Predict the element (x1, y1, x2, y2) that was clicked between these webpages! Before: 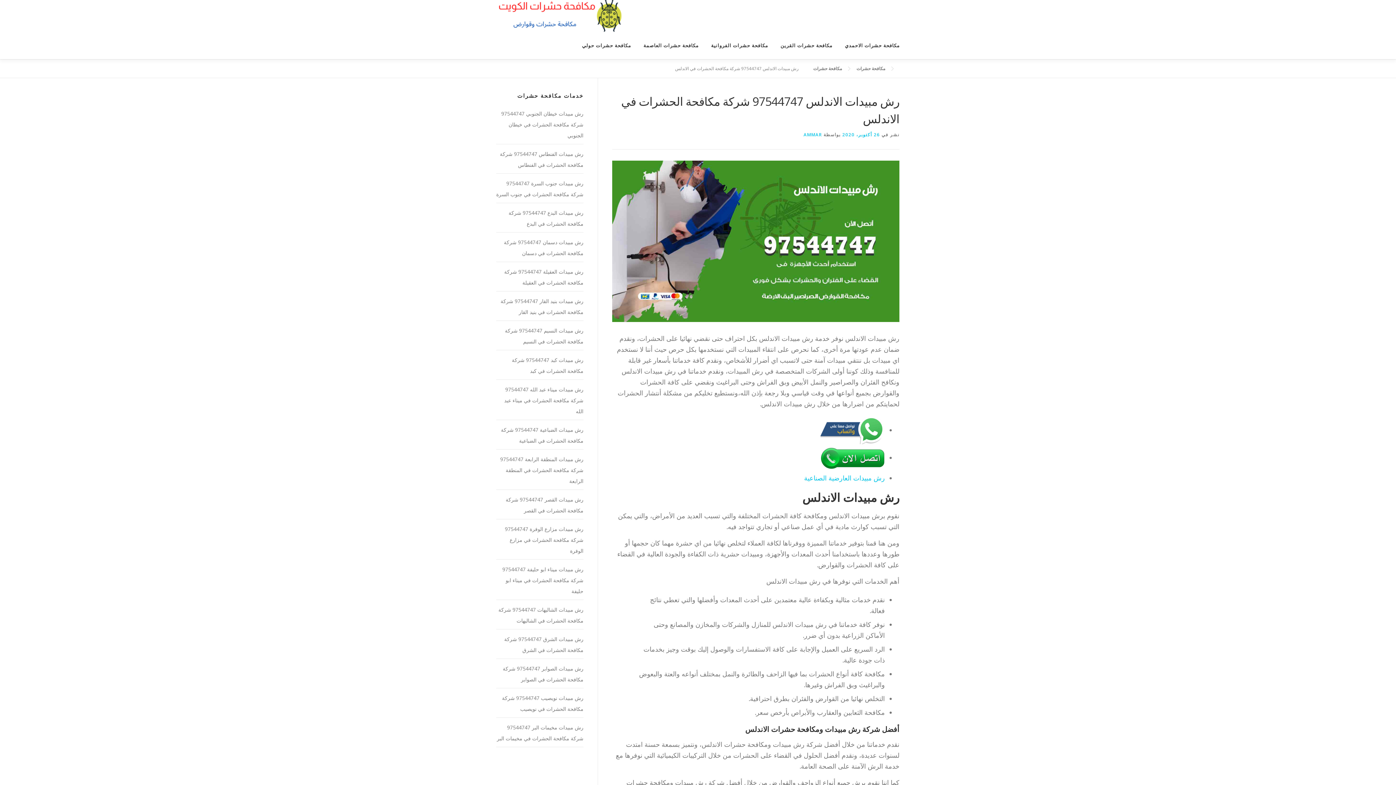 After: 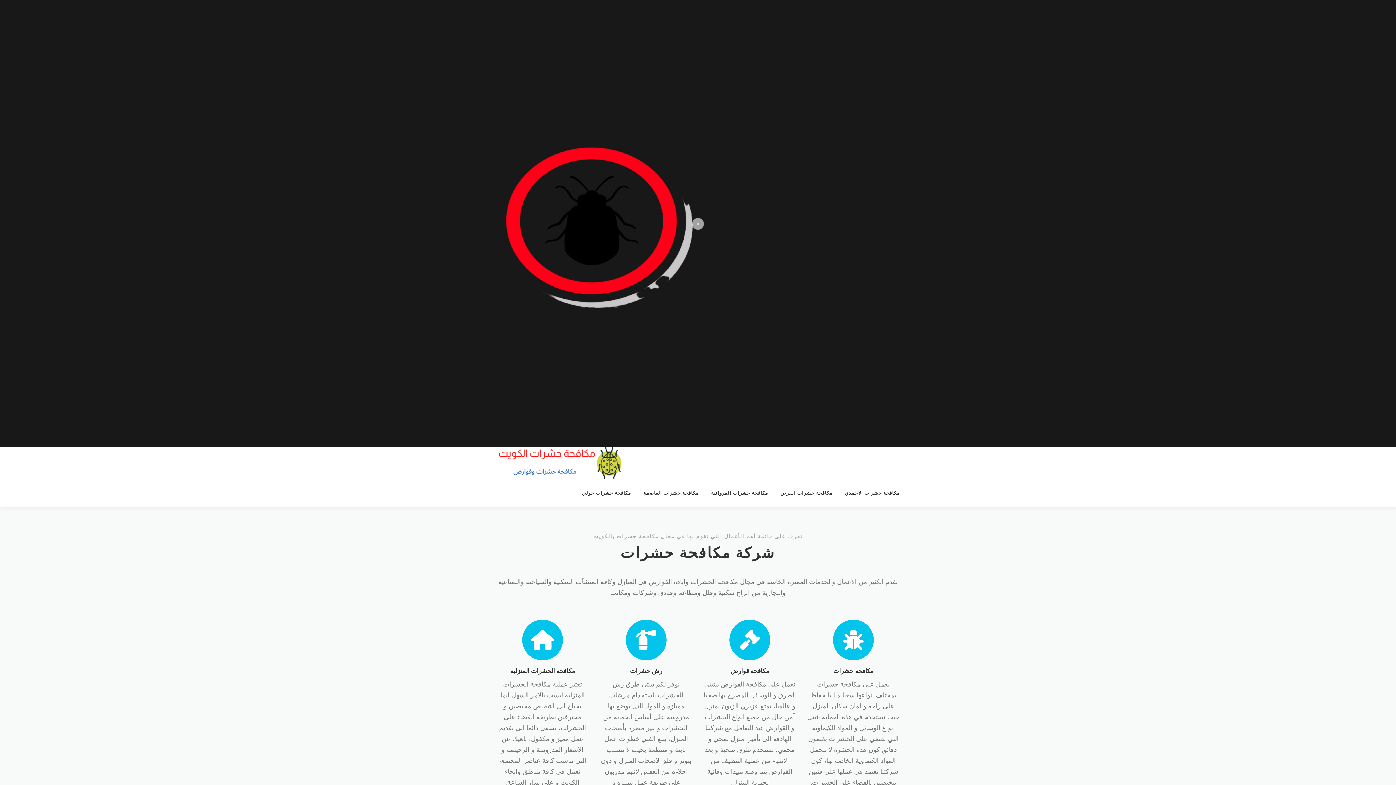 Action: bbox: (496, 11, 623, 18)